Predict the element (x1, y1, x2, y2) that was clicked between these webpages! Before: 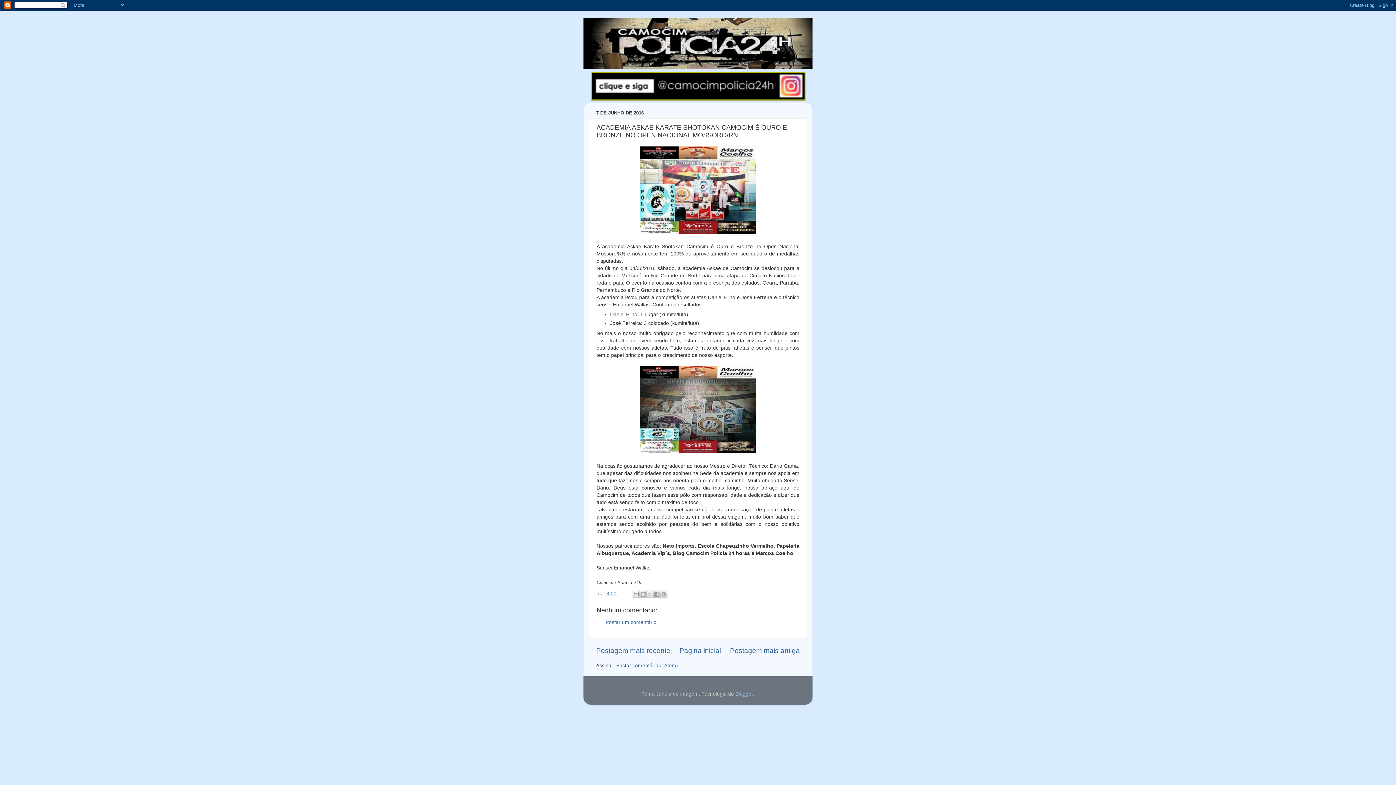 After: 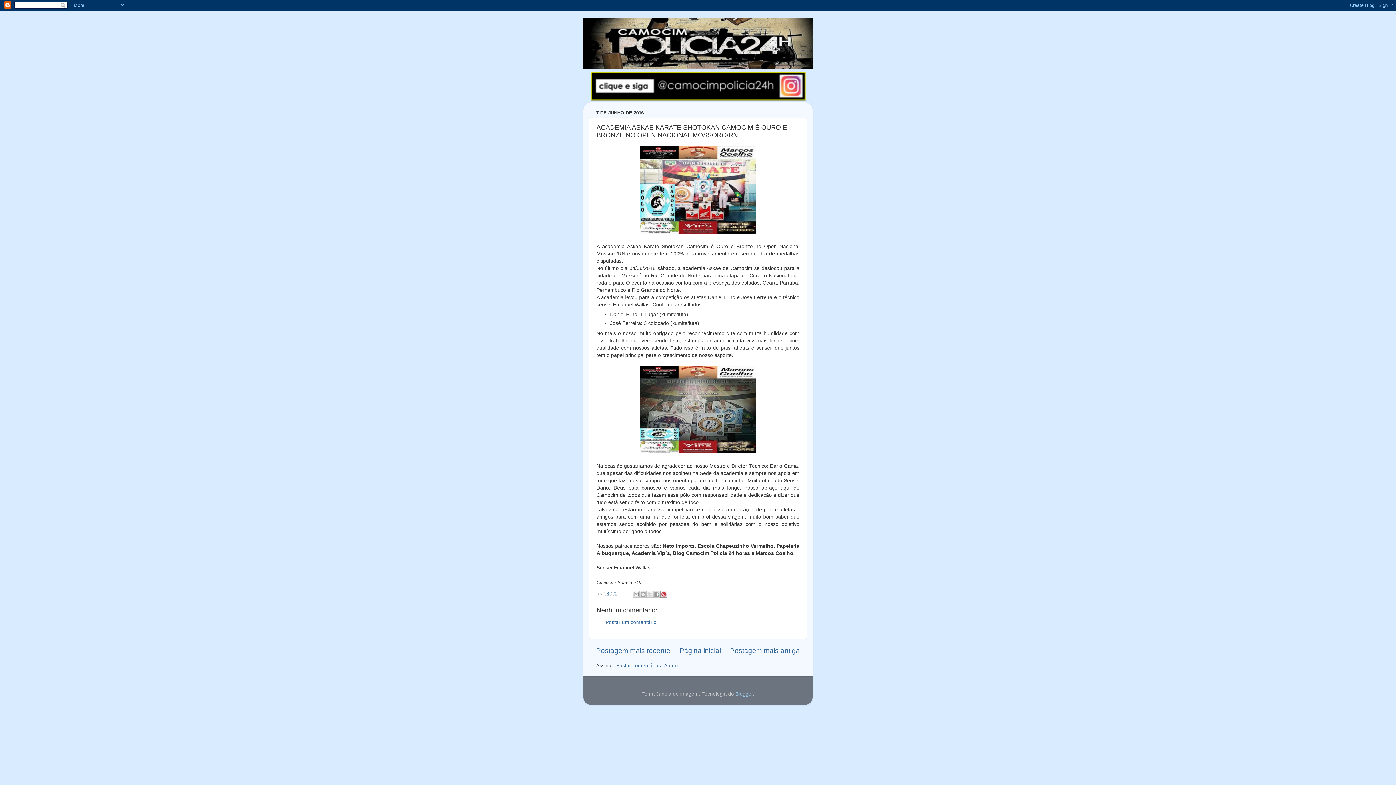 Action: bbox: (660, 590, 667, 598) label: Compartilhar com o Pinterest